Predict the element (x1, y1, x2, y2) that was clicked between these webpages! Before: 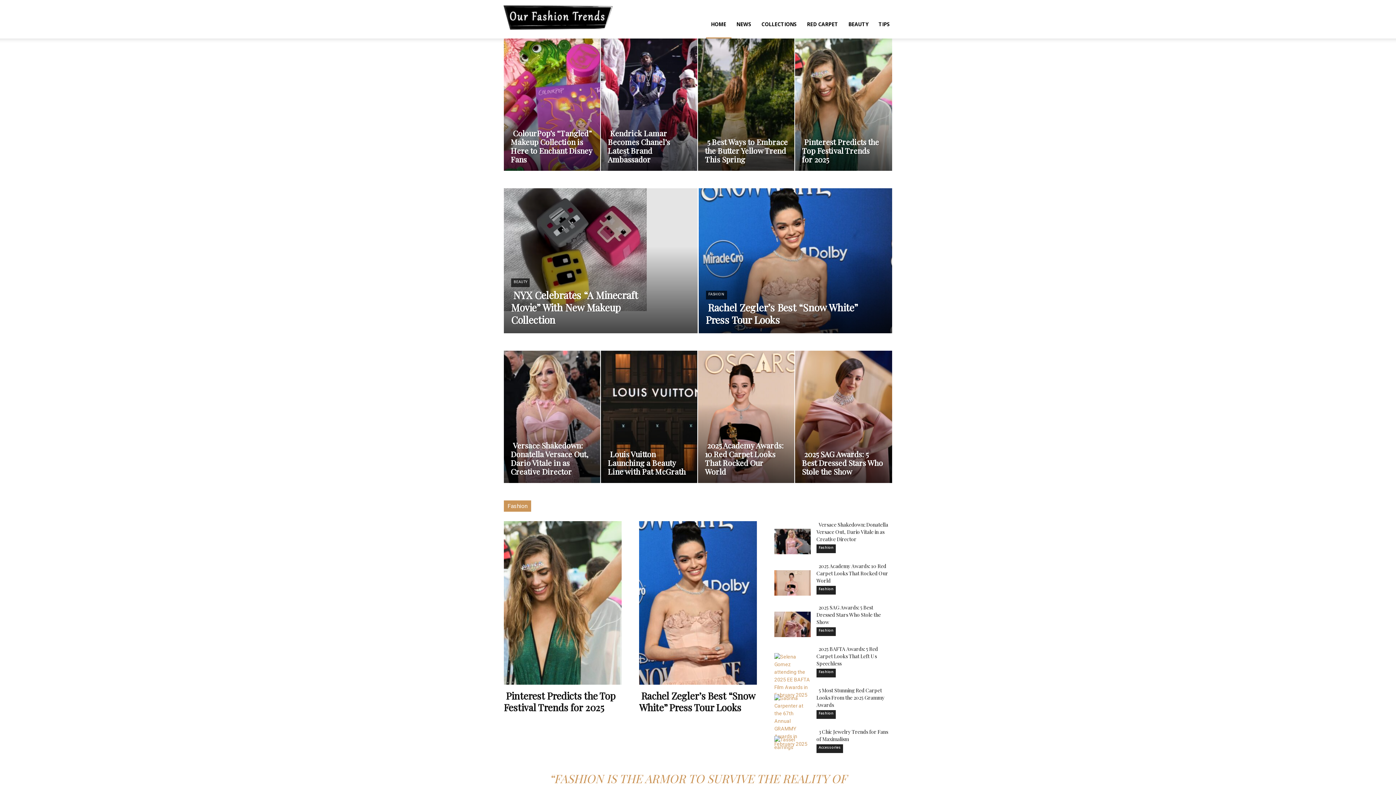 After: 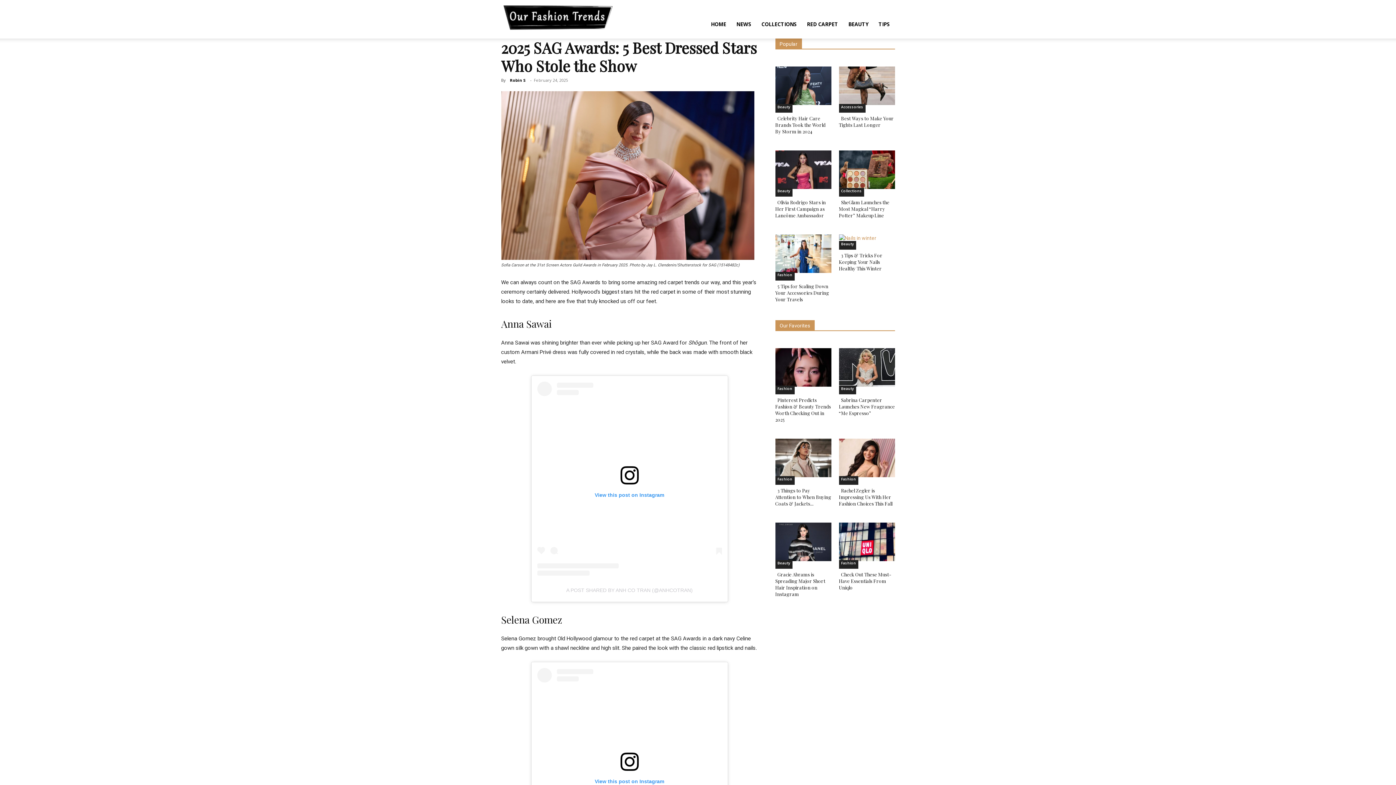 Action: bbox: (774, 603, 810, 645)